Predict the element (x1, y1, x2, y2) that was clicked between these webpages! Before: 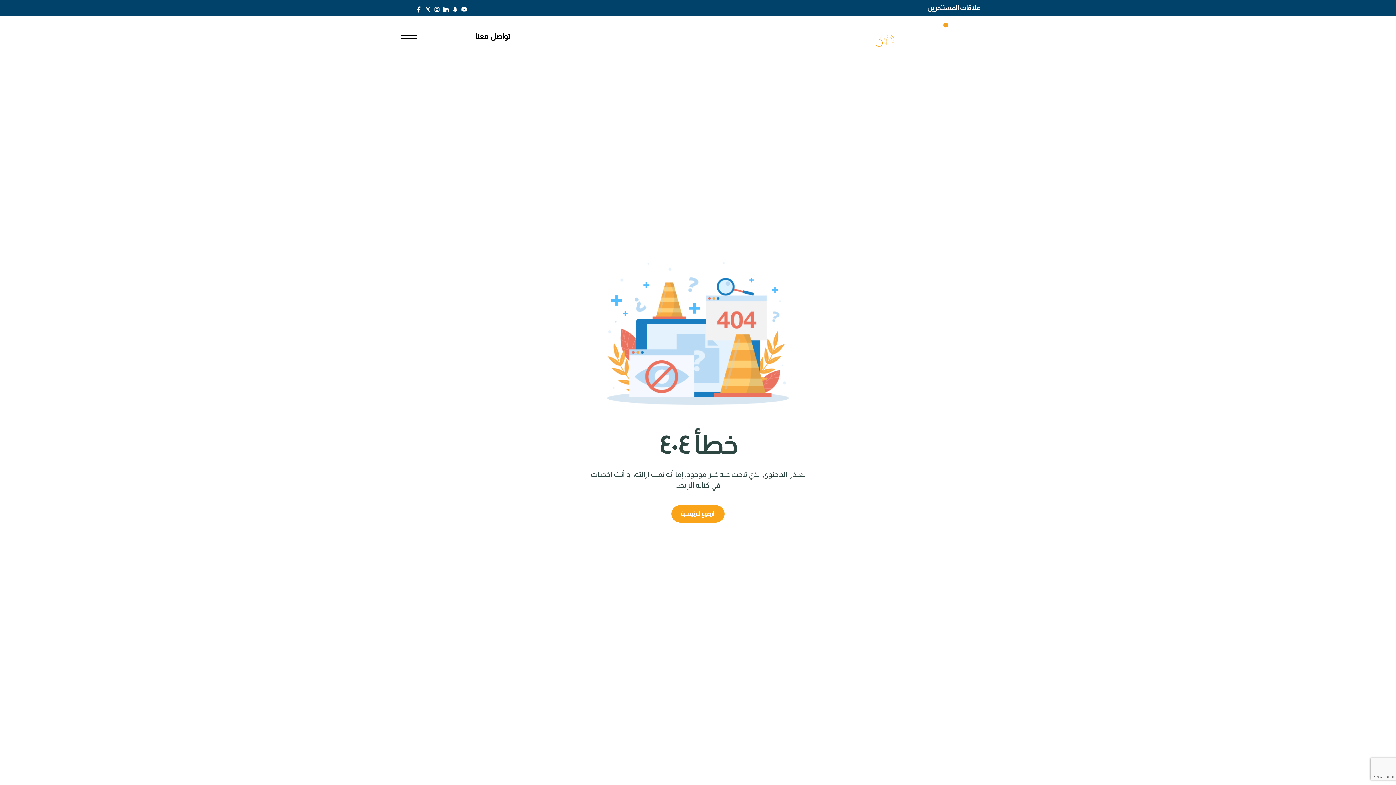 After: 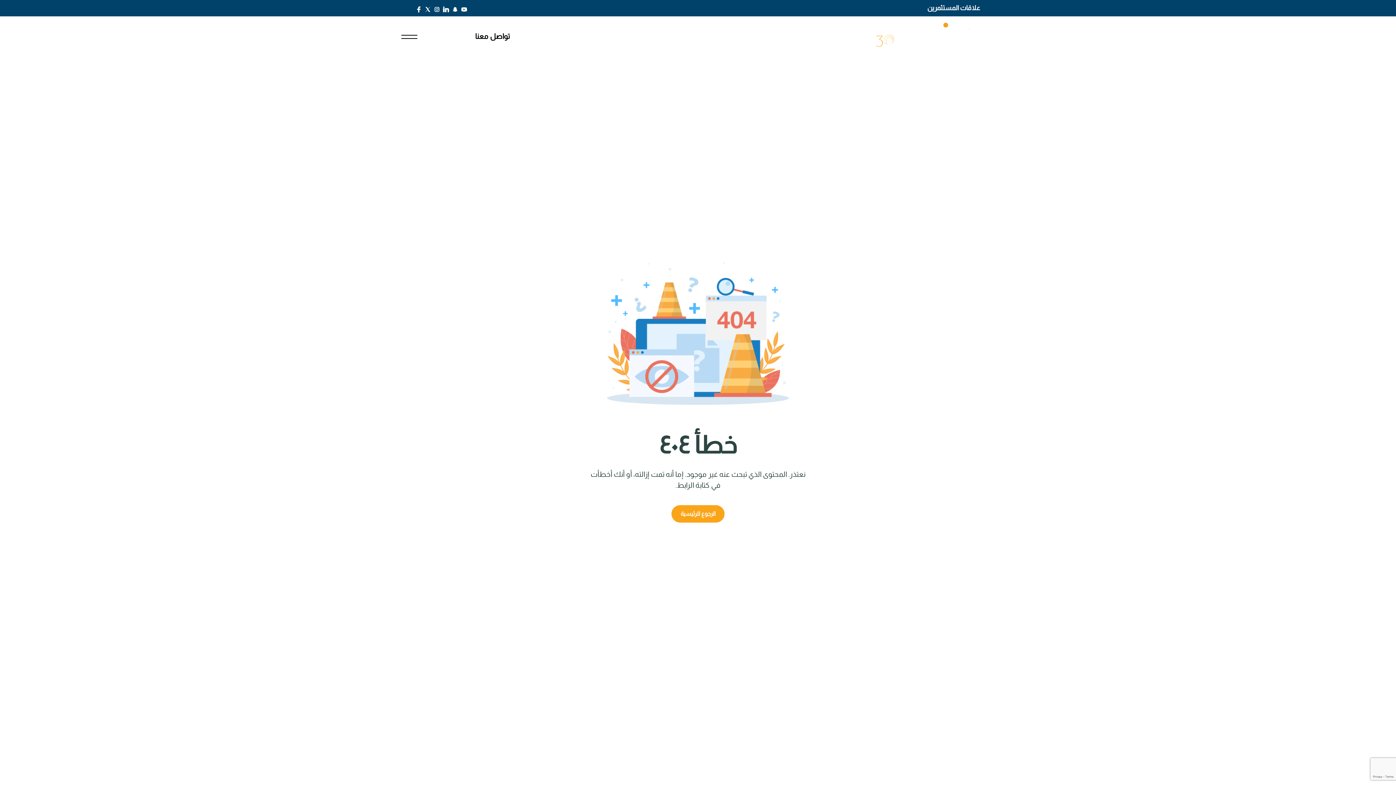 Action: bbox: (442, 5, 449, 12)